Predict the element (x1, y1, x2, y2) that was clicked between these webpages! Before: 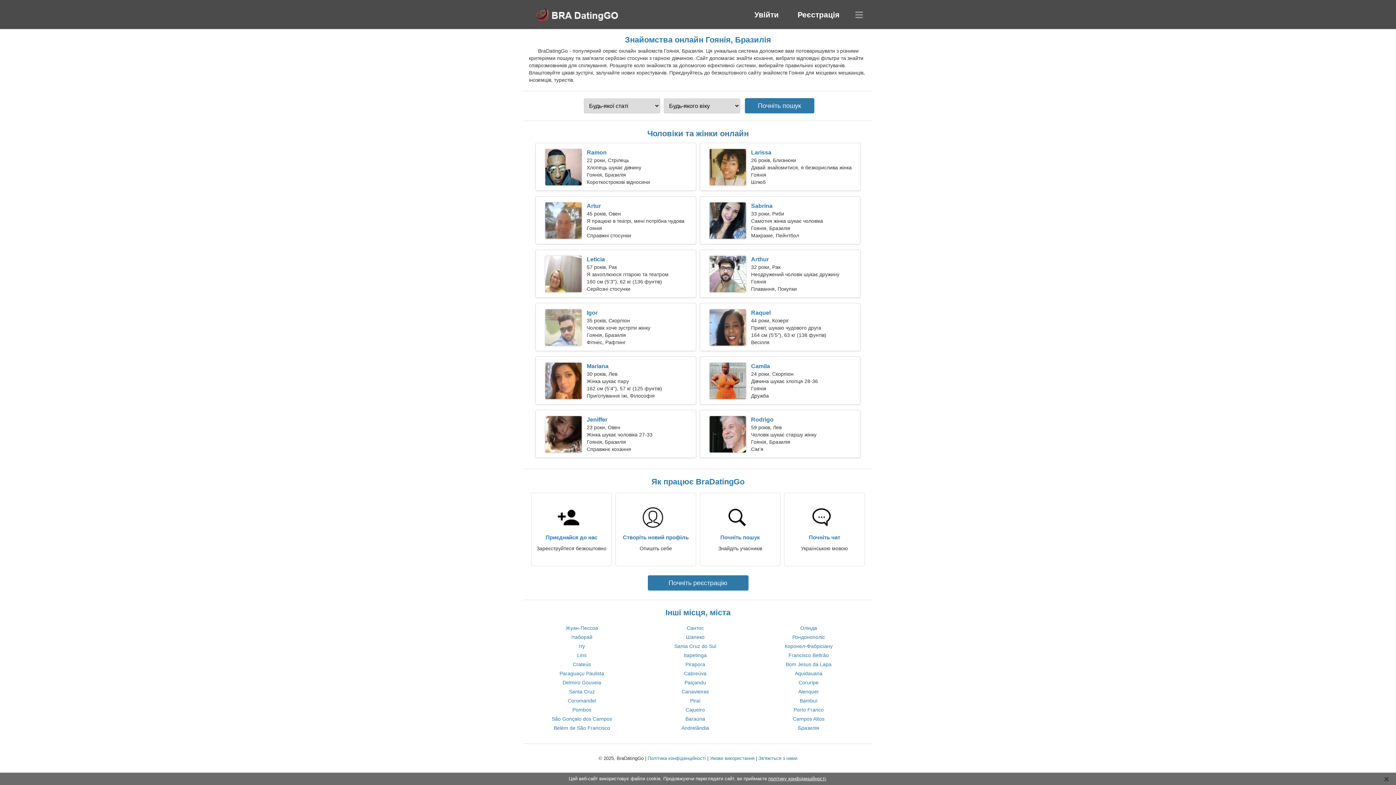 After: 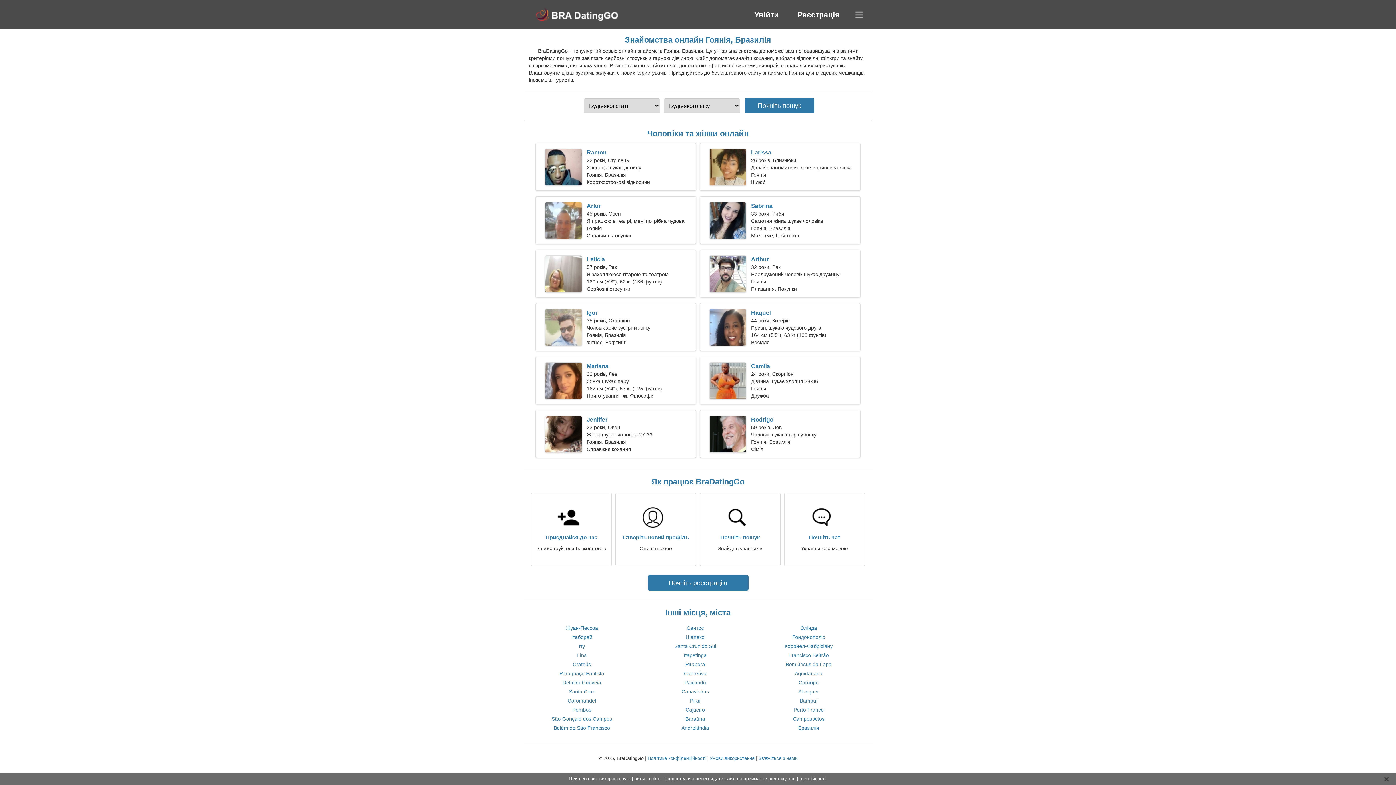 Action: bbox: (785, 661, 831, 667) label: Bom Jesus da Lapa